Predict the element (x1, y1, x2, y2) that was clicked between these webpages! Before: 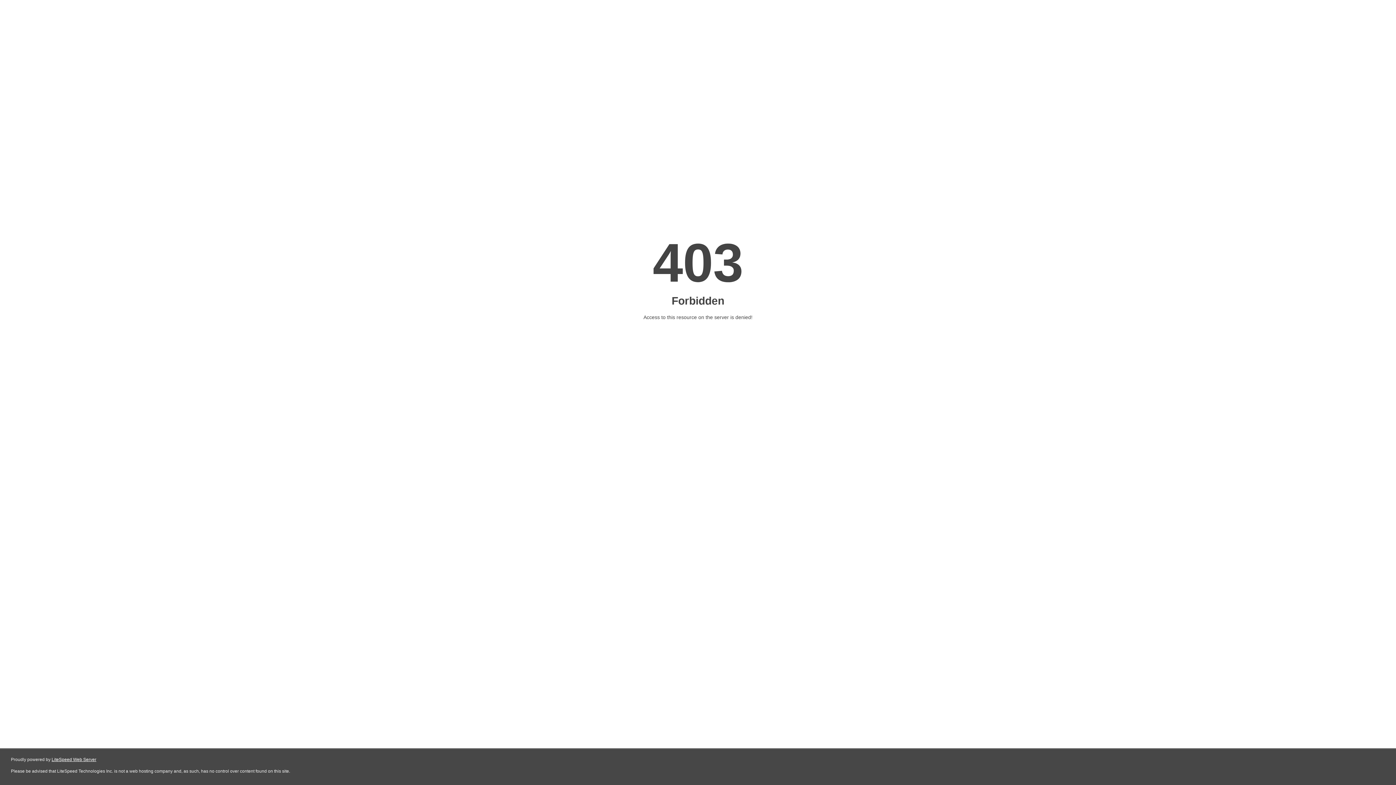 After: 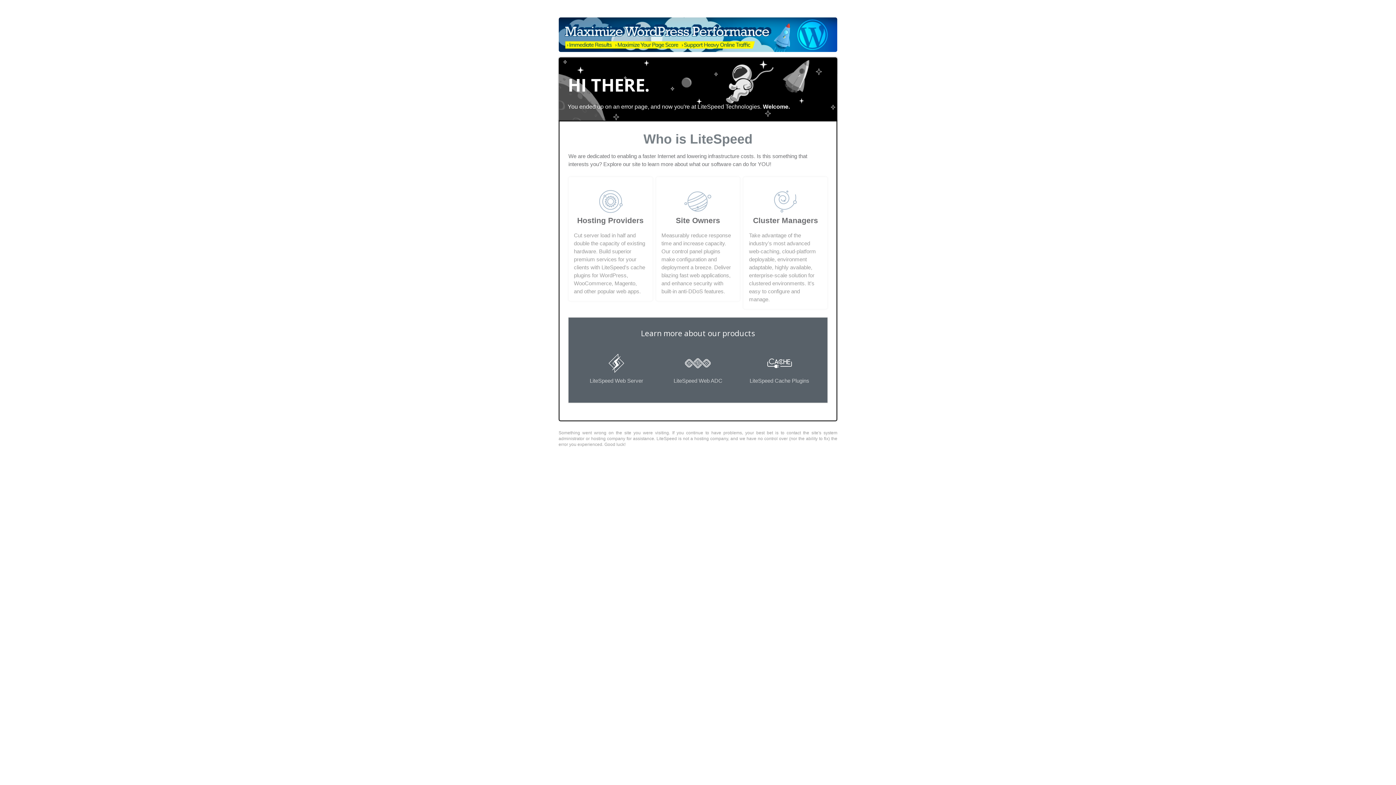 Action: bbox: (51, 757, 96, 762) label: LiteSpeed Web Server